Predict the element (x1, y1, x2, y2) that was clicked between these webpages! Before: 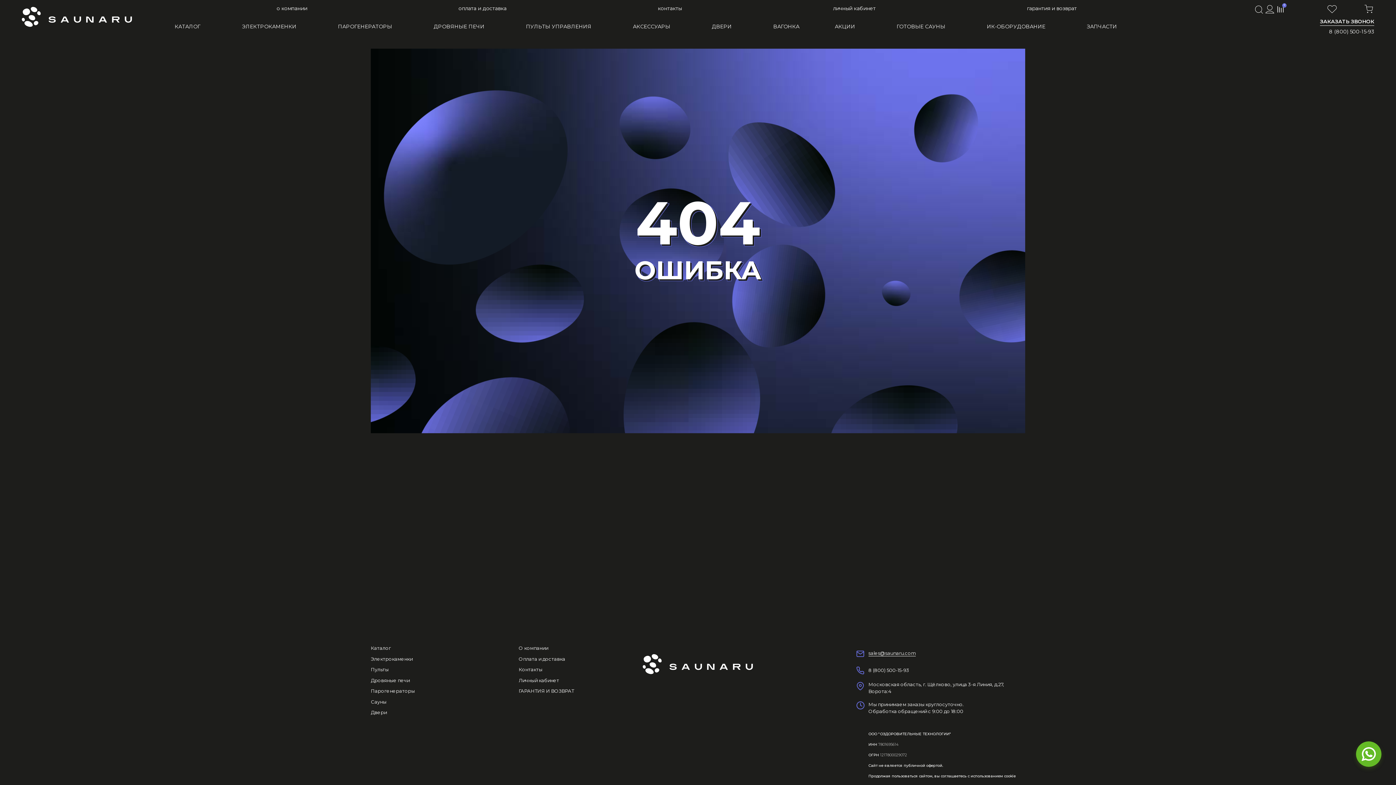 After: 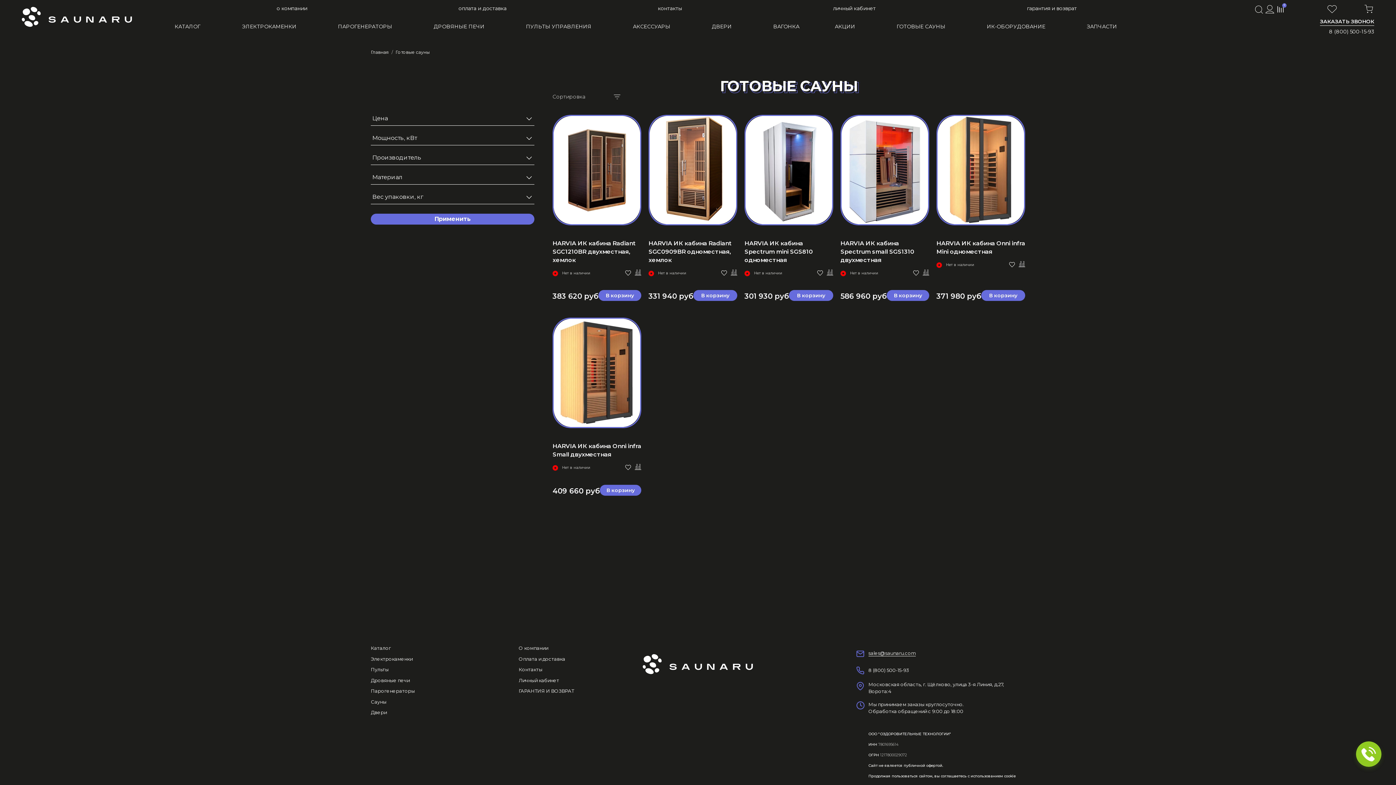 Action: bbox: (896, 23, 951, 30) label: ГОТОВЫЕ САУНЫ